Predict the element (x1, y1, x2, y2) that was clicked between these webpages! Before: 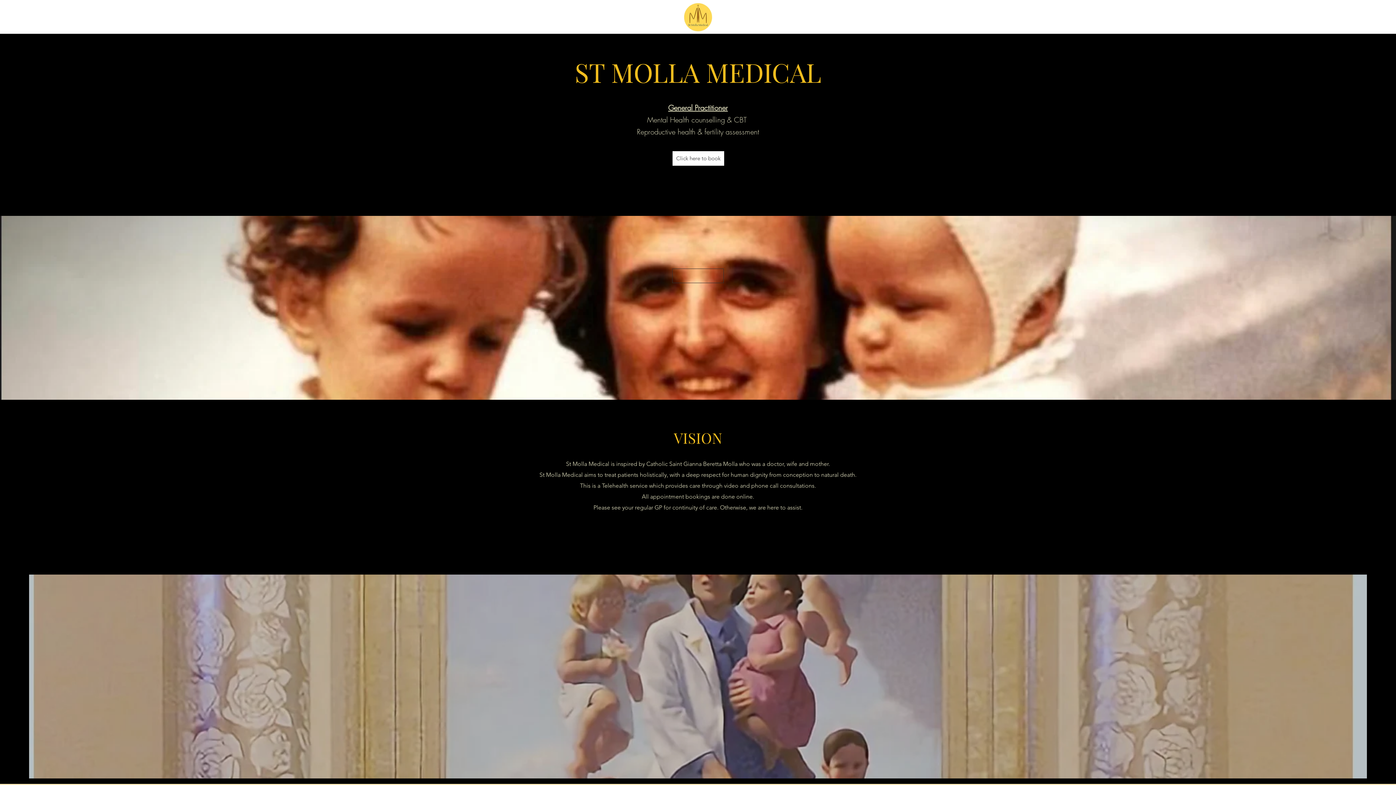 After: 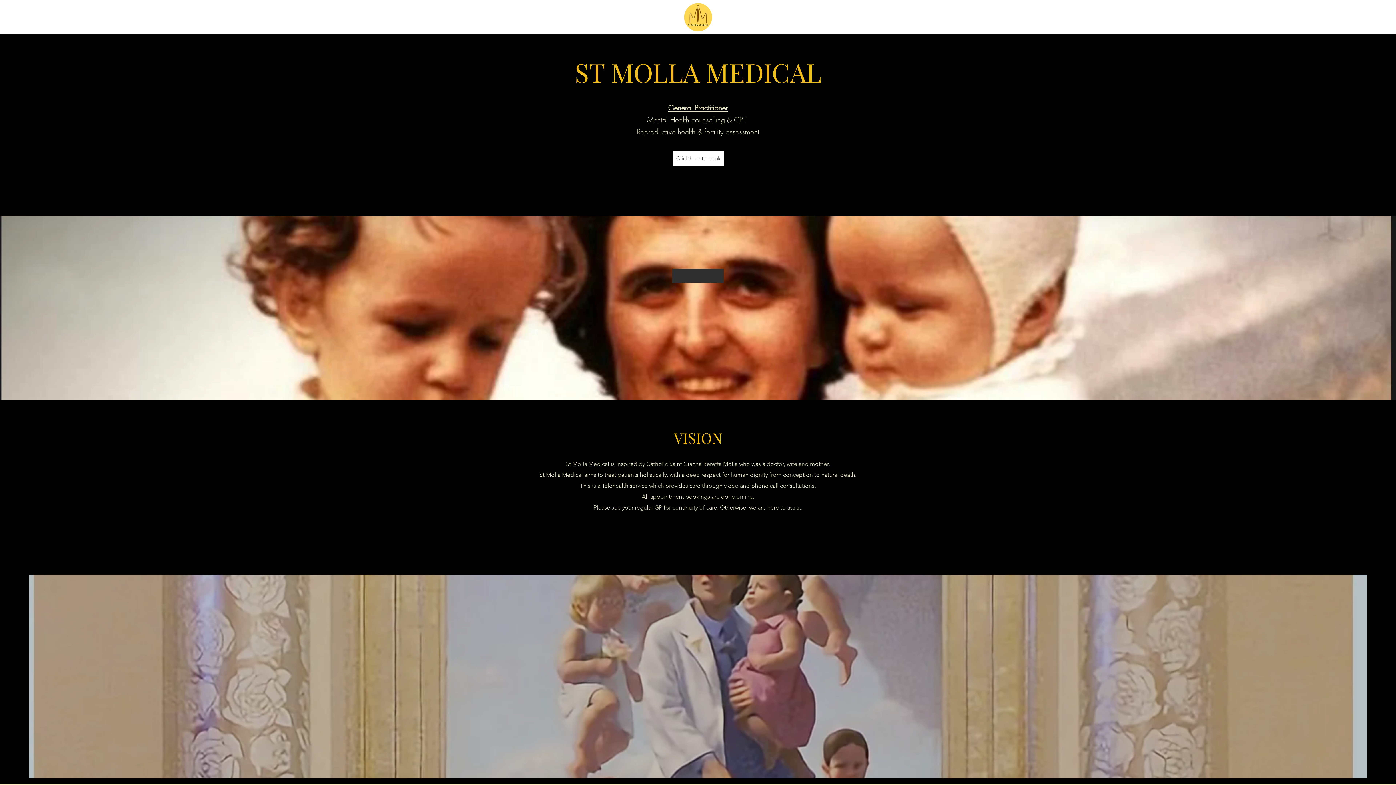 Action: bbox: (672, 268, 724, 283)